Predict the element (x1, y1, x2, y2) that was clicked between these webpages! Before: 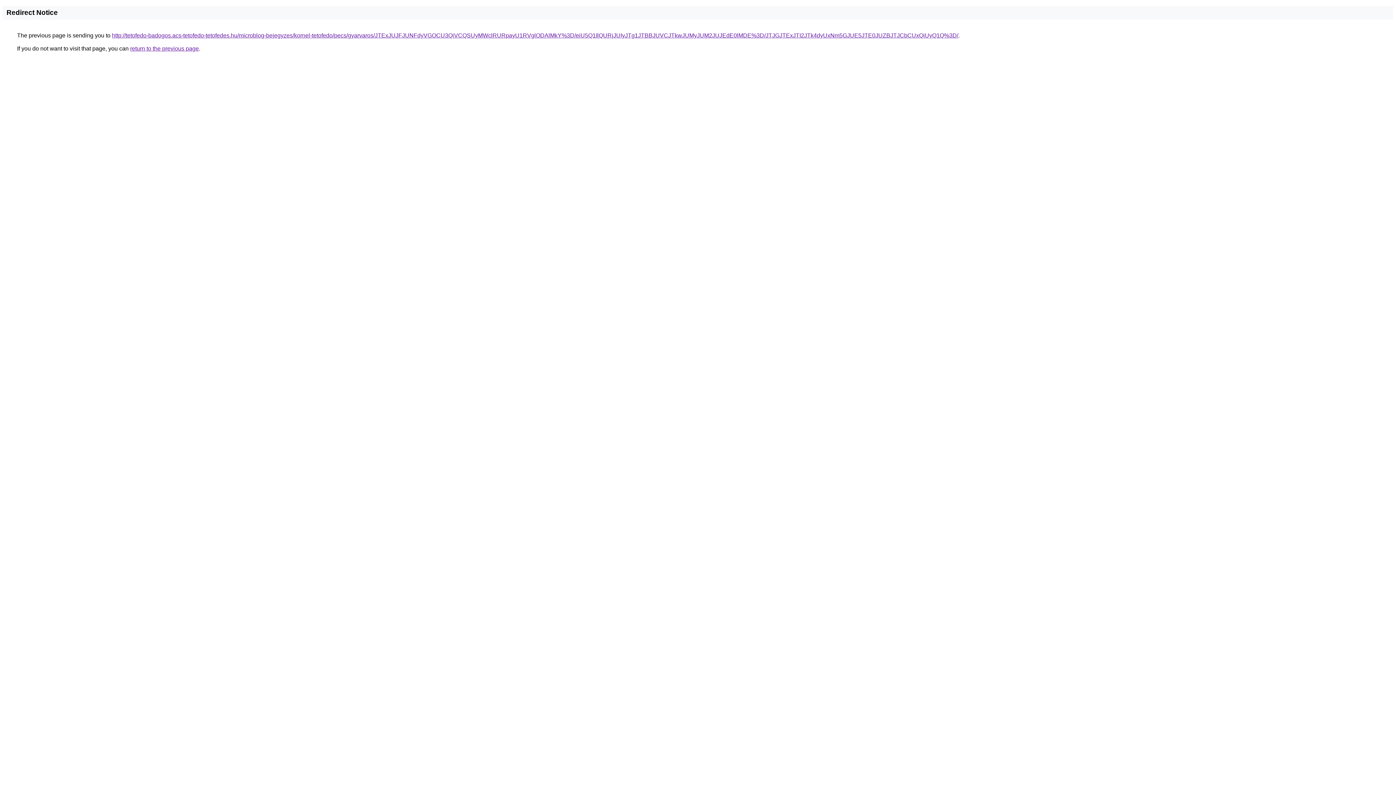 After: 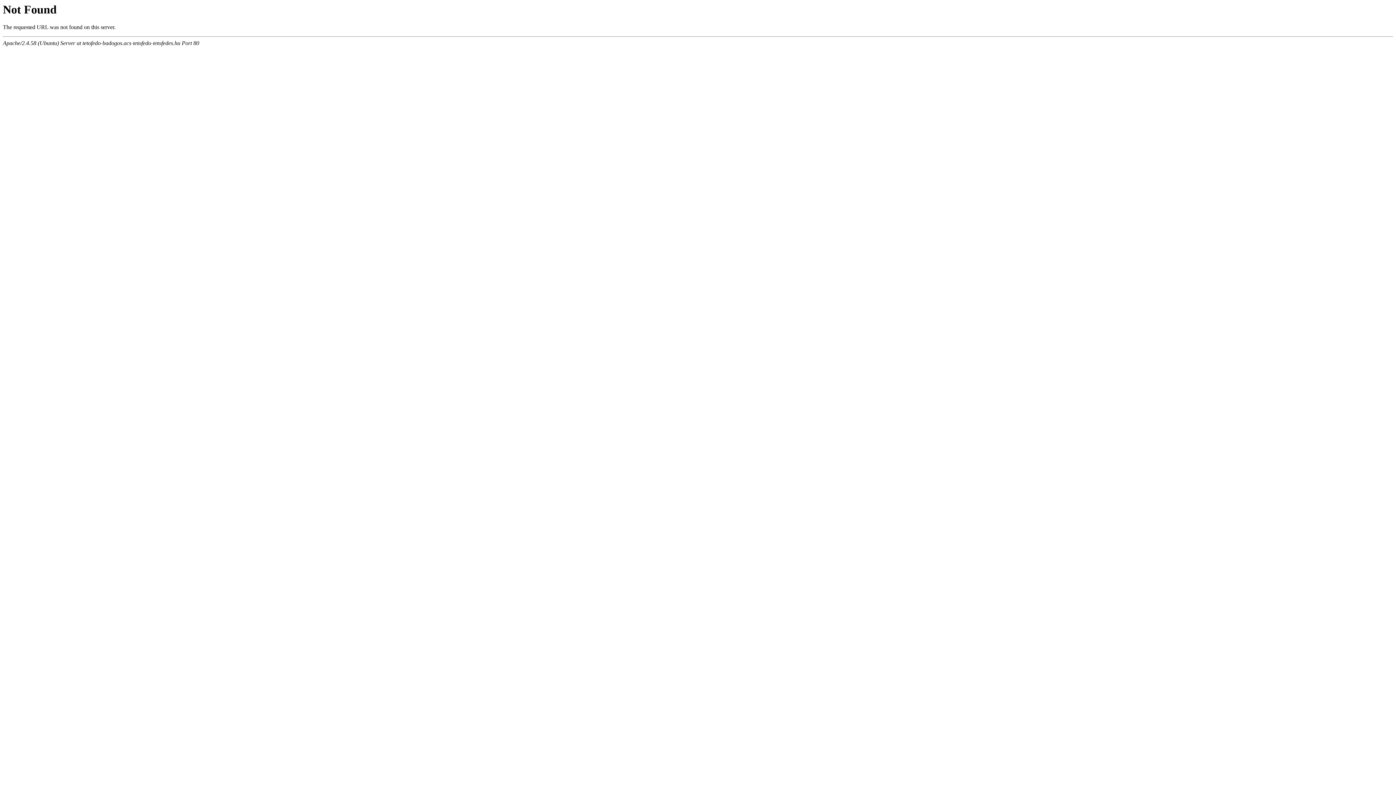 Action: bbox: (112, 32, 958, 38) label: http://tetofedo-badogos.acs-tetofedo-tetofedes.hu/microblog-bejegyzes/kornel-tetofedo/pecs/gyarvaros/JTExJUJFJUNFdyVGOCU3QiVCQSUyMWclRURpayU1RVglODAlMkY%3D/eiU5Q1IlQURjJUIyJTg1JTBBJUVCJTkwJUMyJUM2JUJEdE0lMDE%3D/JTJGJTExJTI2JTk4dyUxNm5GJUE5JTE0JUZBJTJCbCUxQiUyQ1Q%3D/